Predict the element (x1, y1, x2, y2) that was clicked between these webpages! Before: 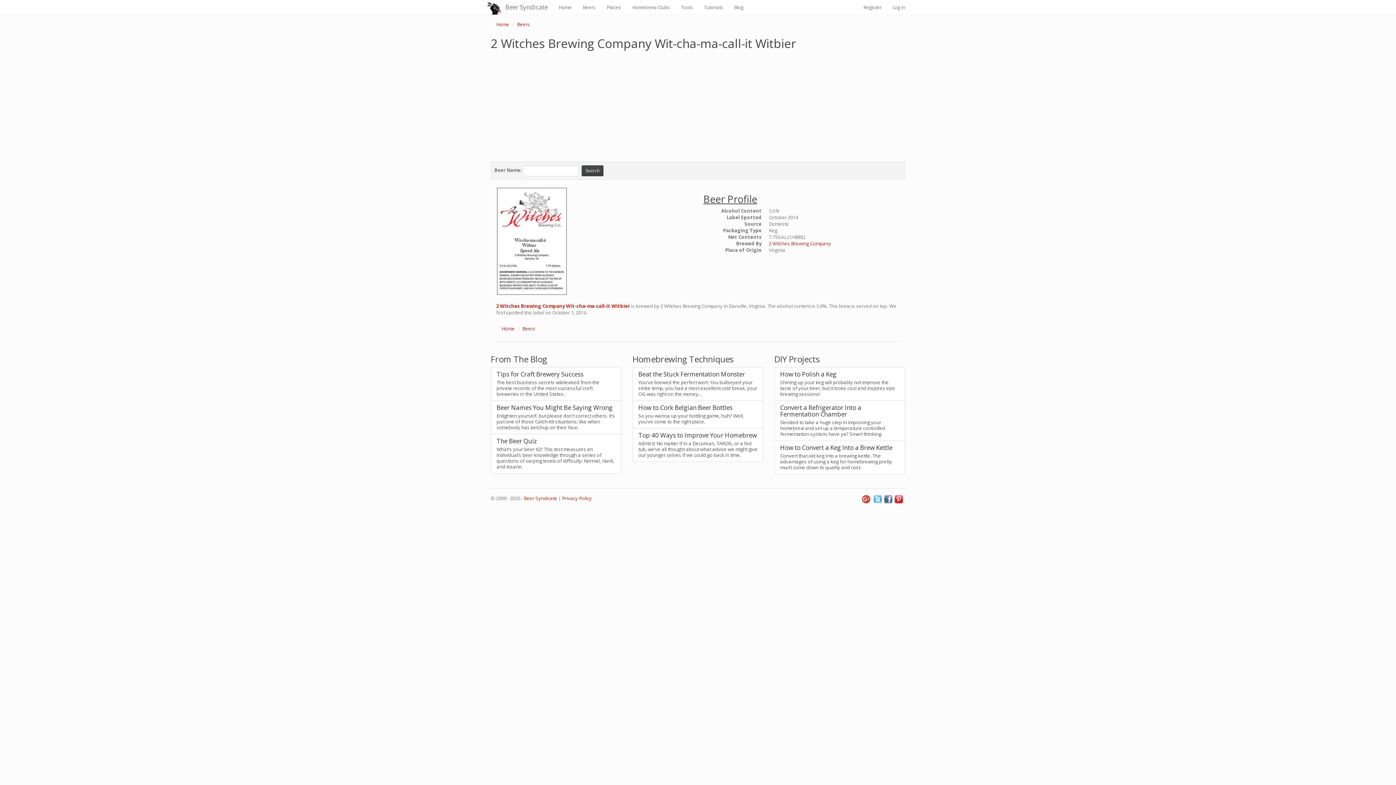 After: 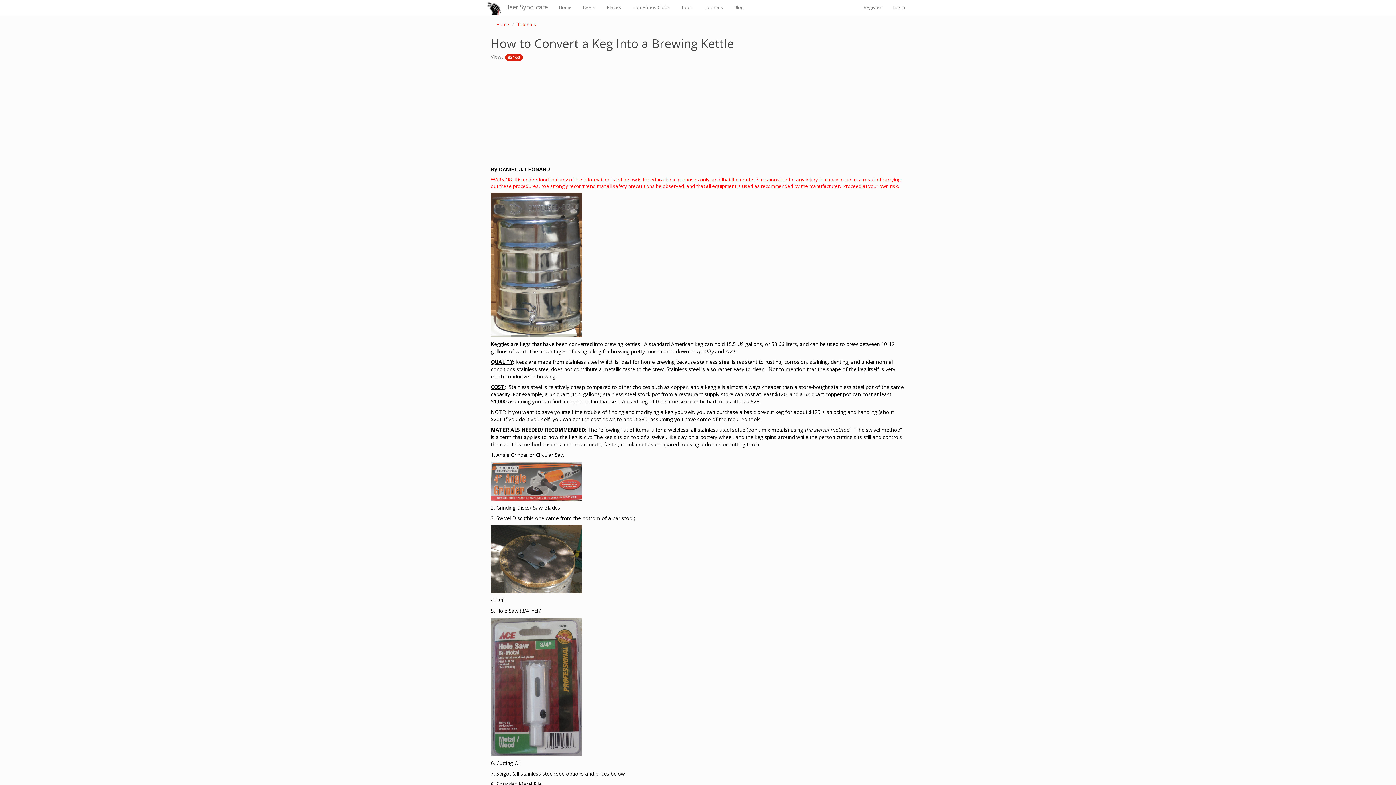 Action: label: How to Convert a Keg Into a Brew Kettle

Convert that old keg into a brewing kettle. The advantages of using a keg for homebrewing pretty much come down to quality and cost. bbox: (774, 440, 905, 474)